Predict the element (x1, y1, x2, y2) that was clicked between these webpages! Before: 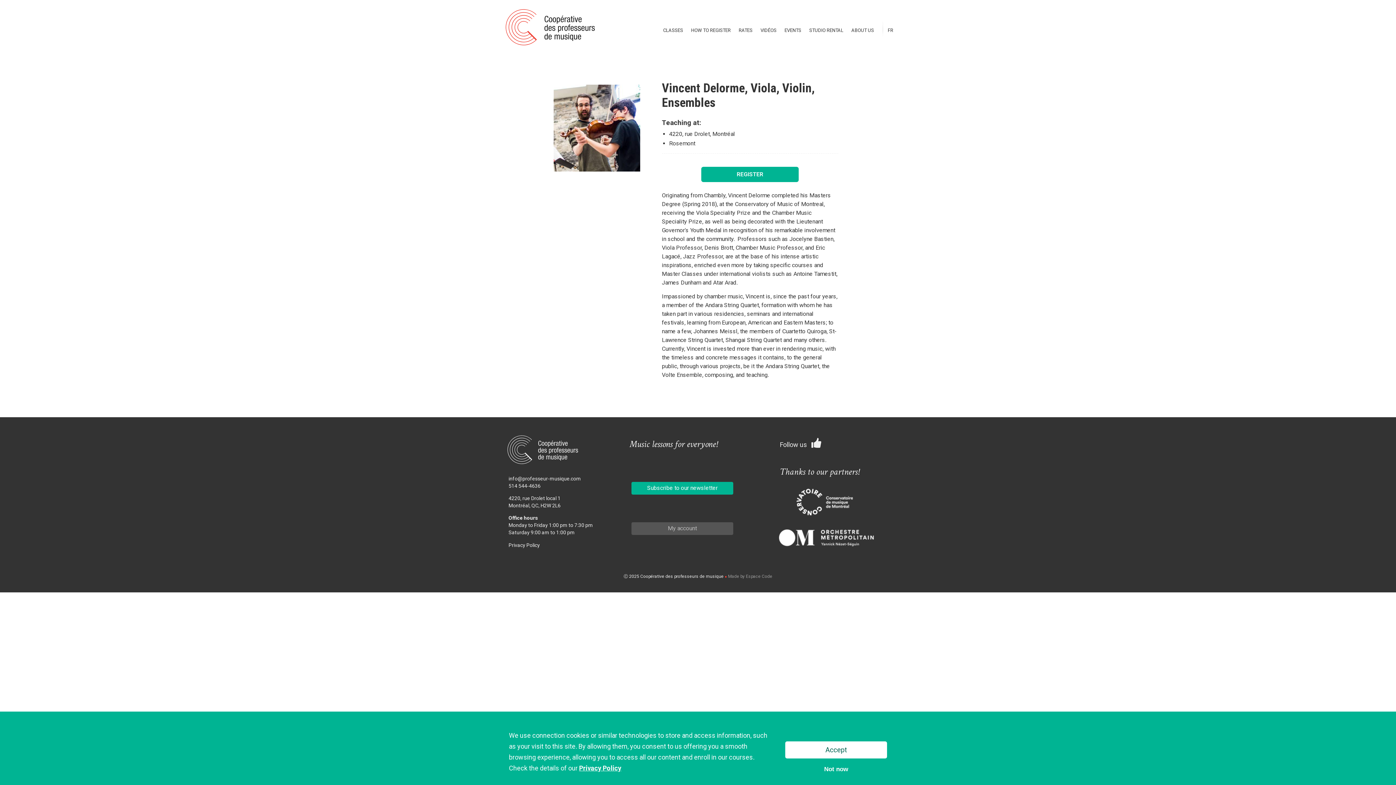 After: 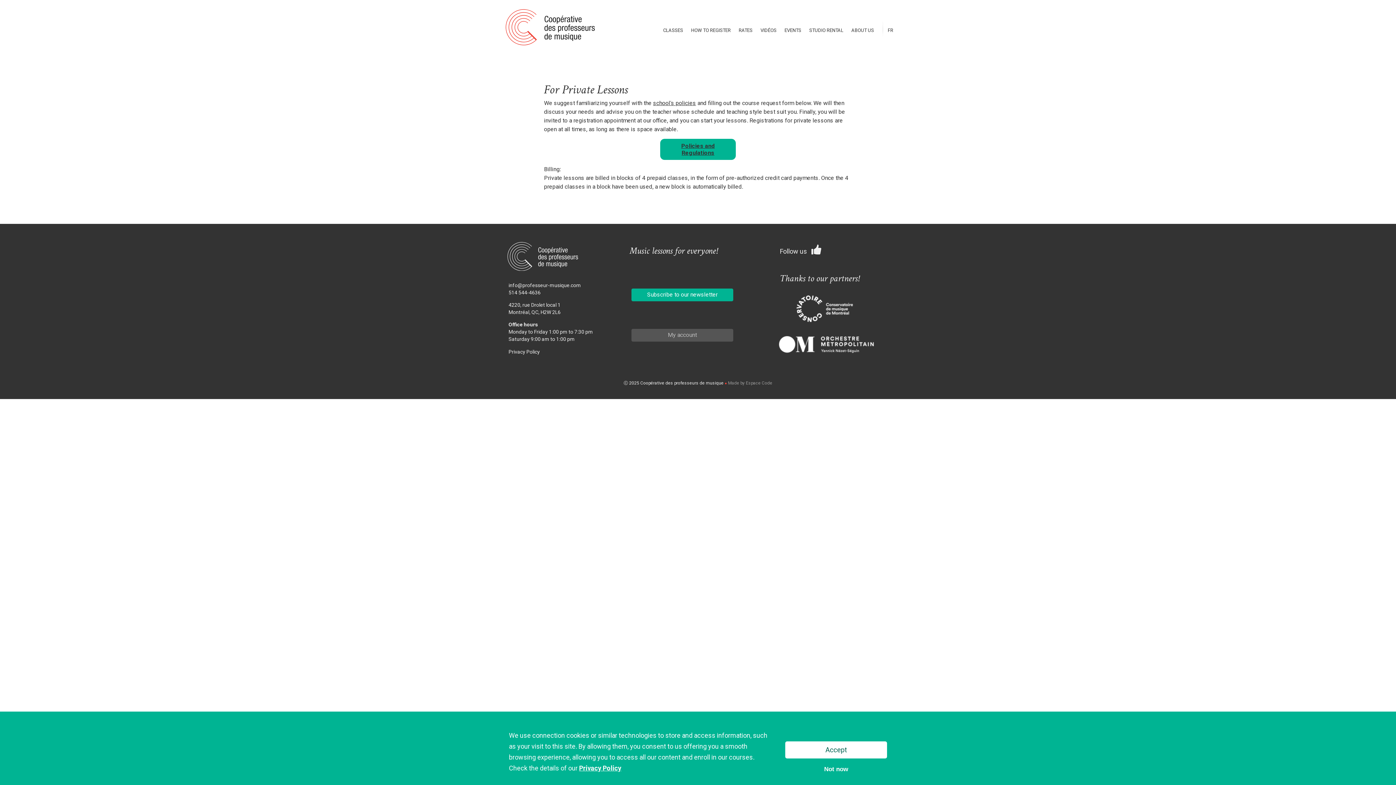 Action: bbox: (701, 166, 798, 182) label: REGISTER